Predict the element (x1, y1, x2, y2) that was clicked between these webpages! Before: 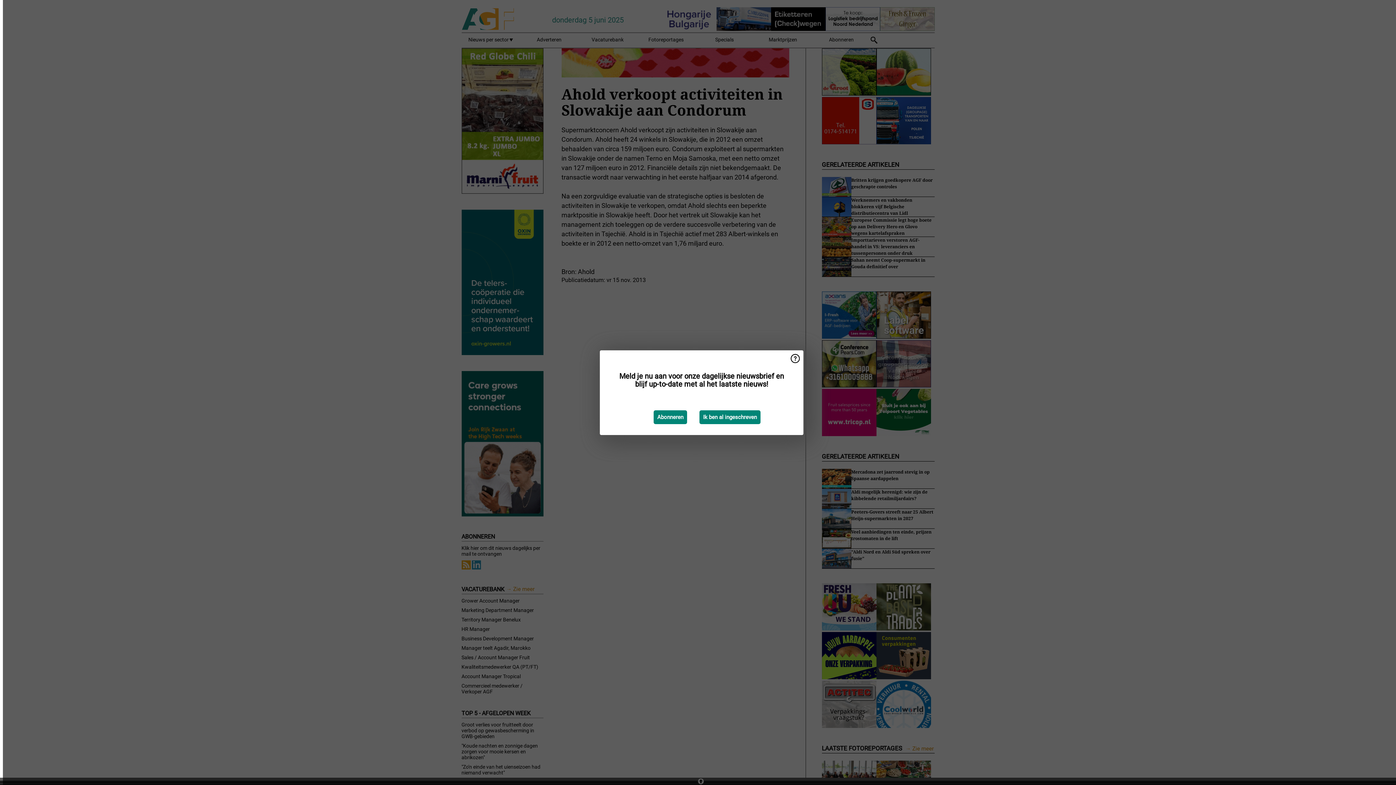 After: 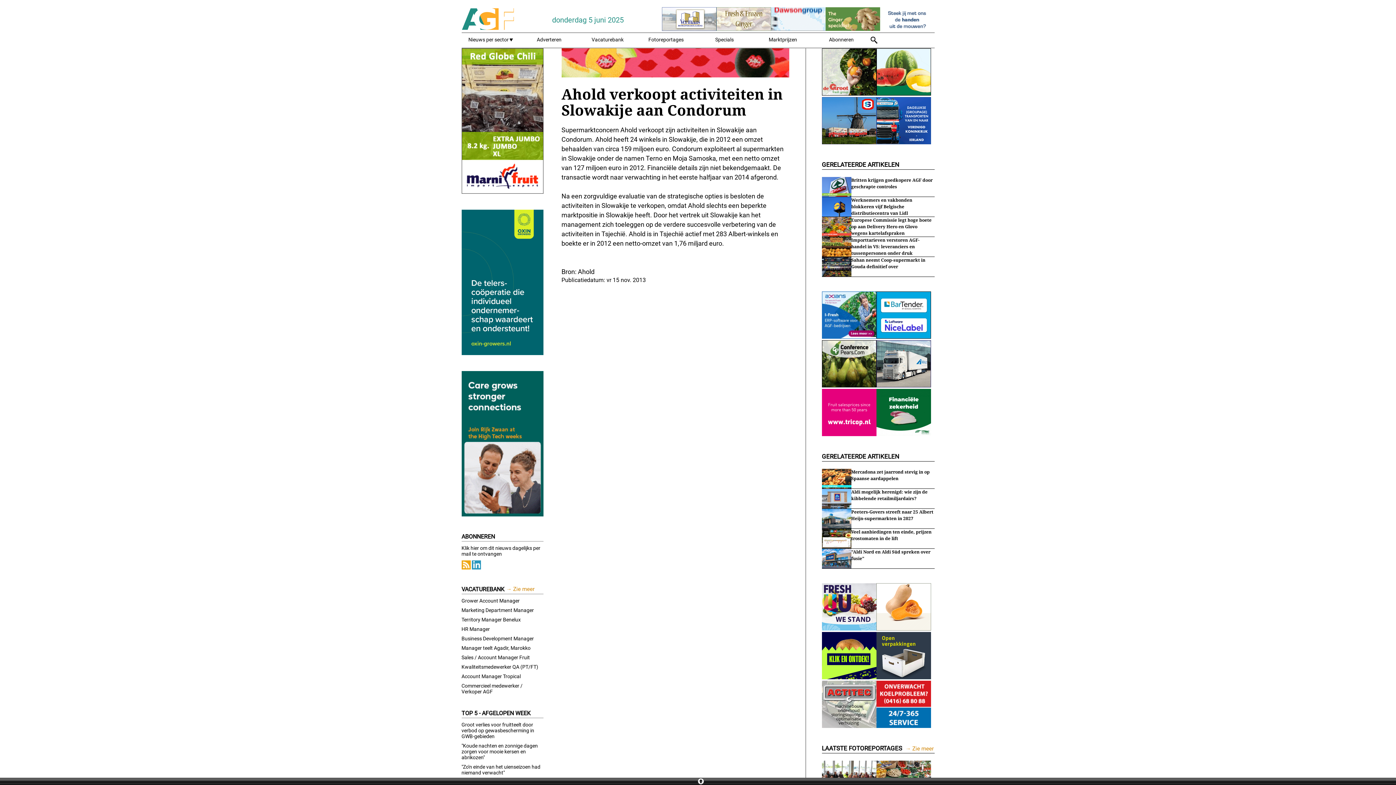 Action: label: Ik ben al ingeschreven bbox: (699, 410, 760, 424)